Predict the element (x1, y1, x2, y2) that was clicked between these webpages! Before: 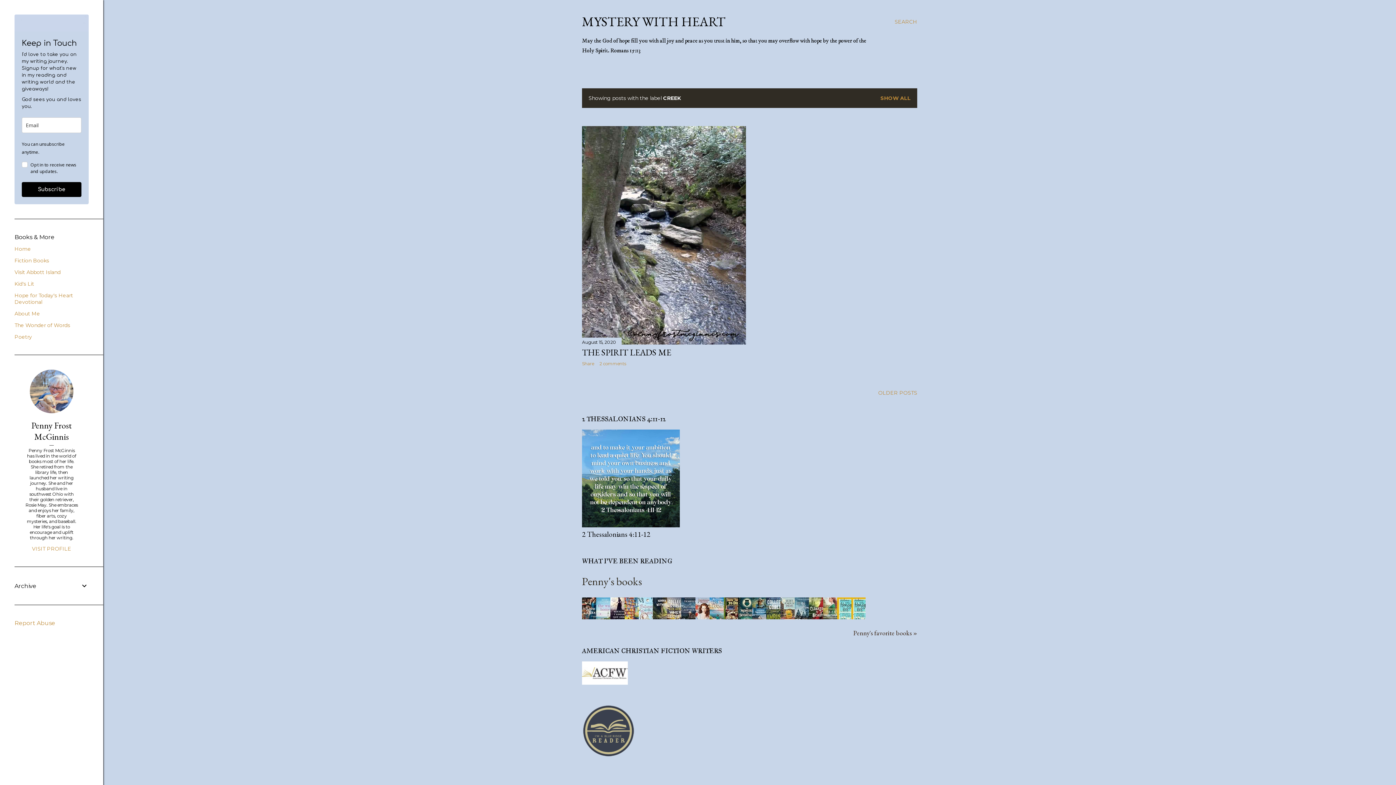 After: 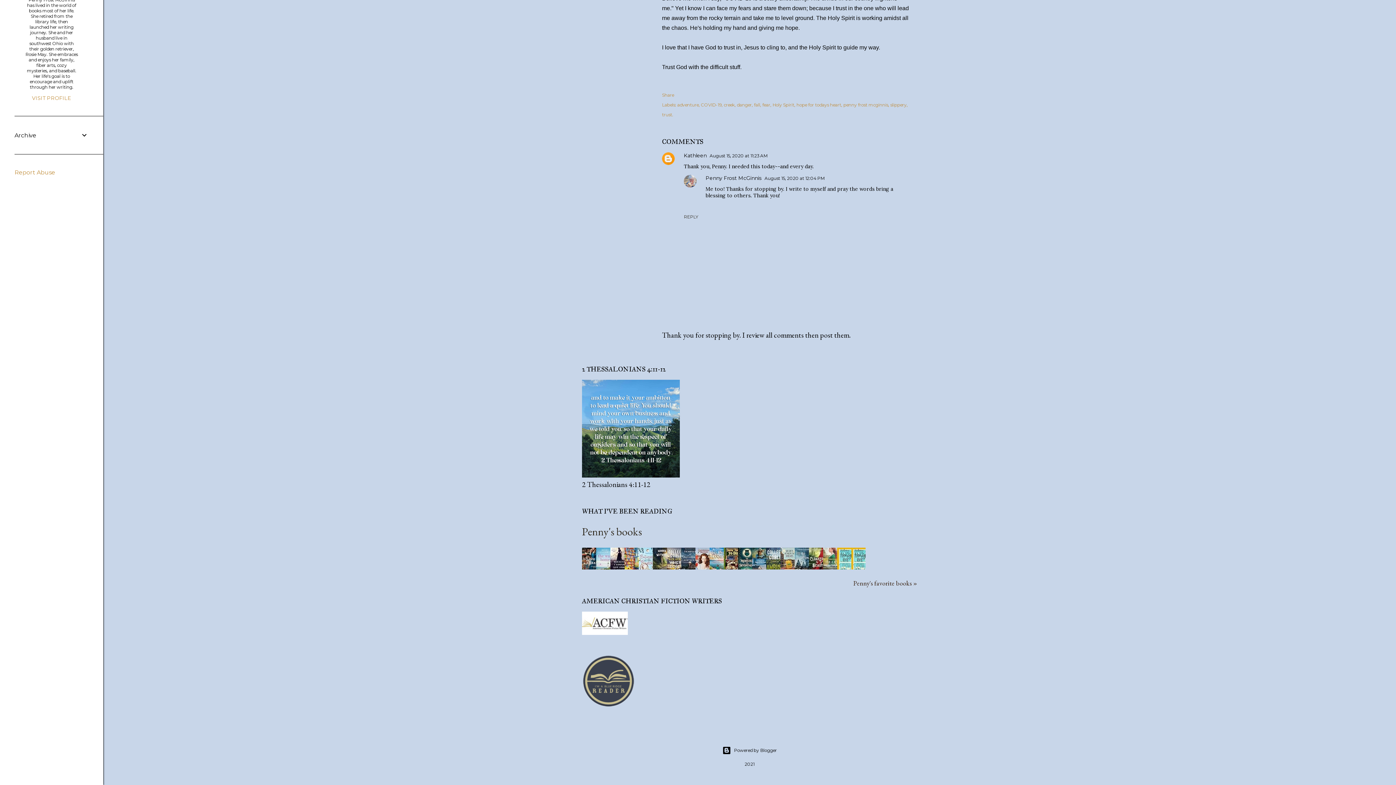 Action: label: 2 comments bbox: (599, 361, 626, 366)